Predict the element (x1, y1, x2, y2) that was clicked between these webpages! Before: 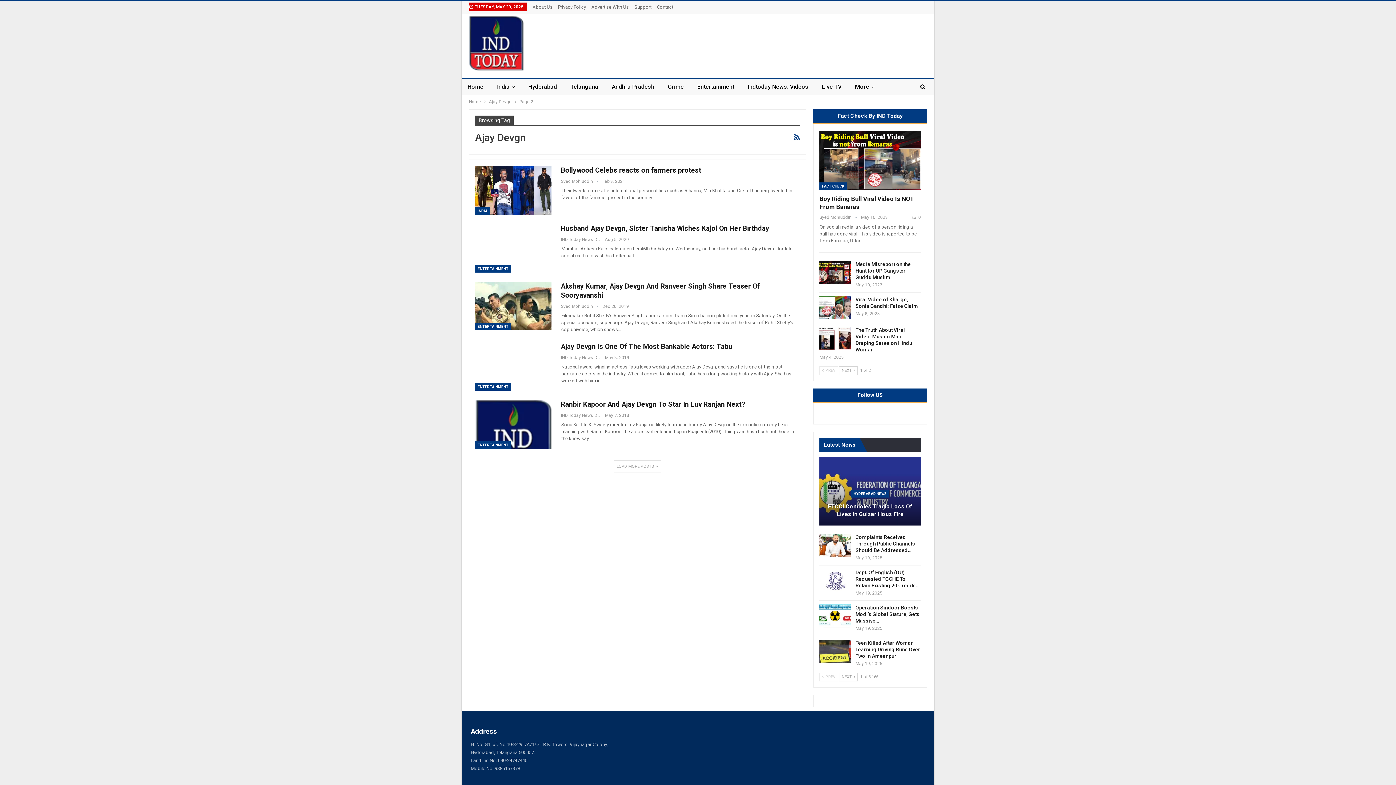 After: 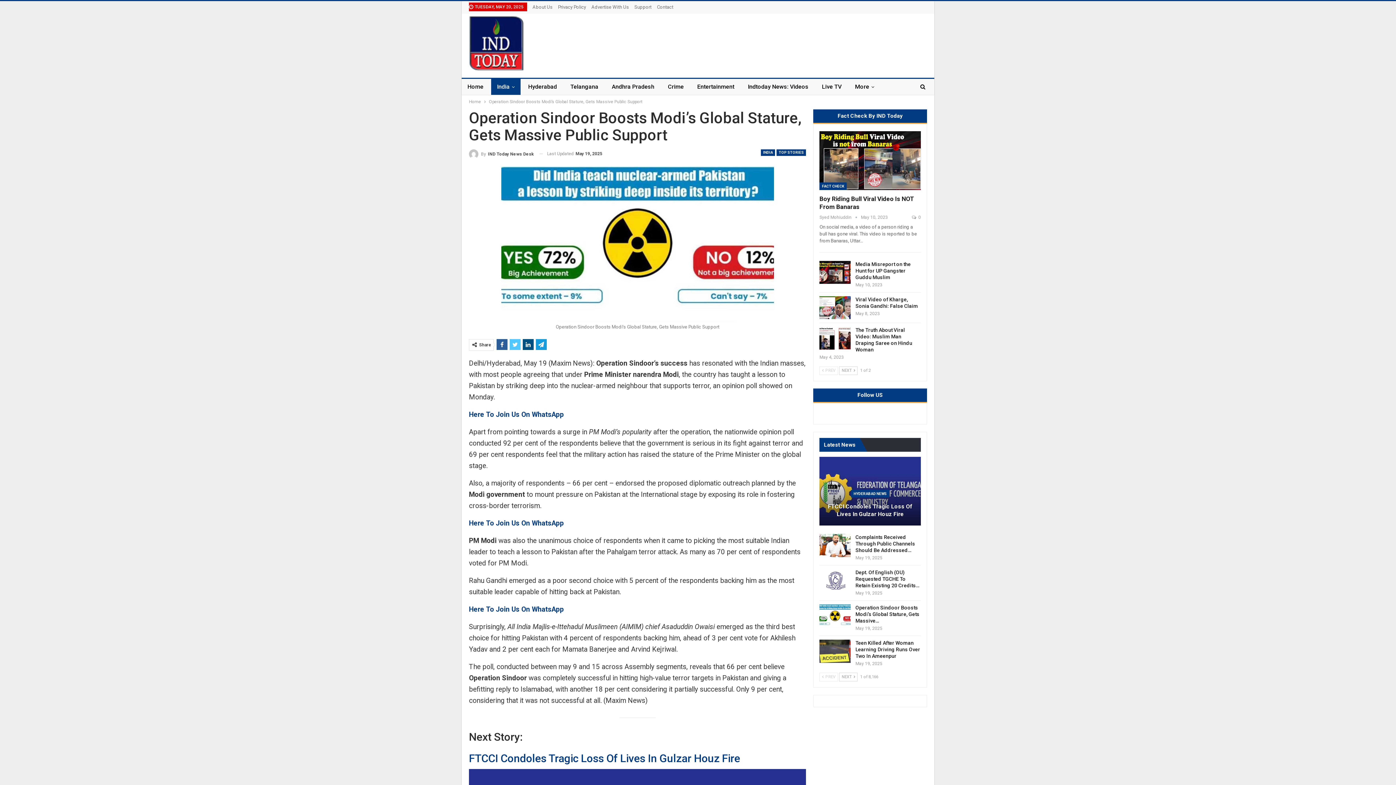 Action: label: Operation Sindoor Boosts Modi’s Global Stature, Gets Massive… bbox: (855, 605, 919, 624)